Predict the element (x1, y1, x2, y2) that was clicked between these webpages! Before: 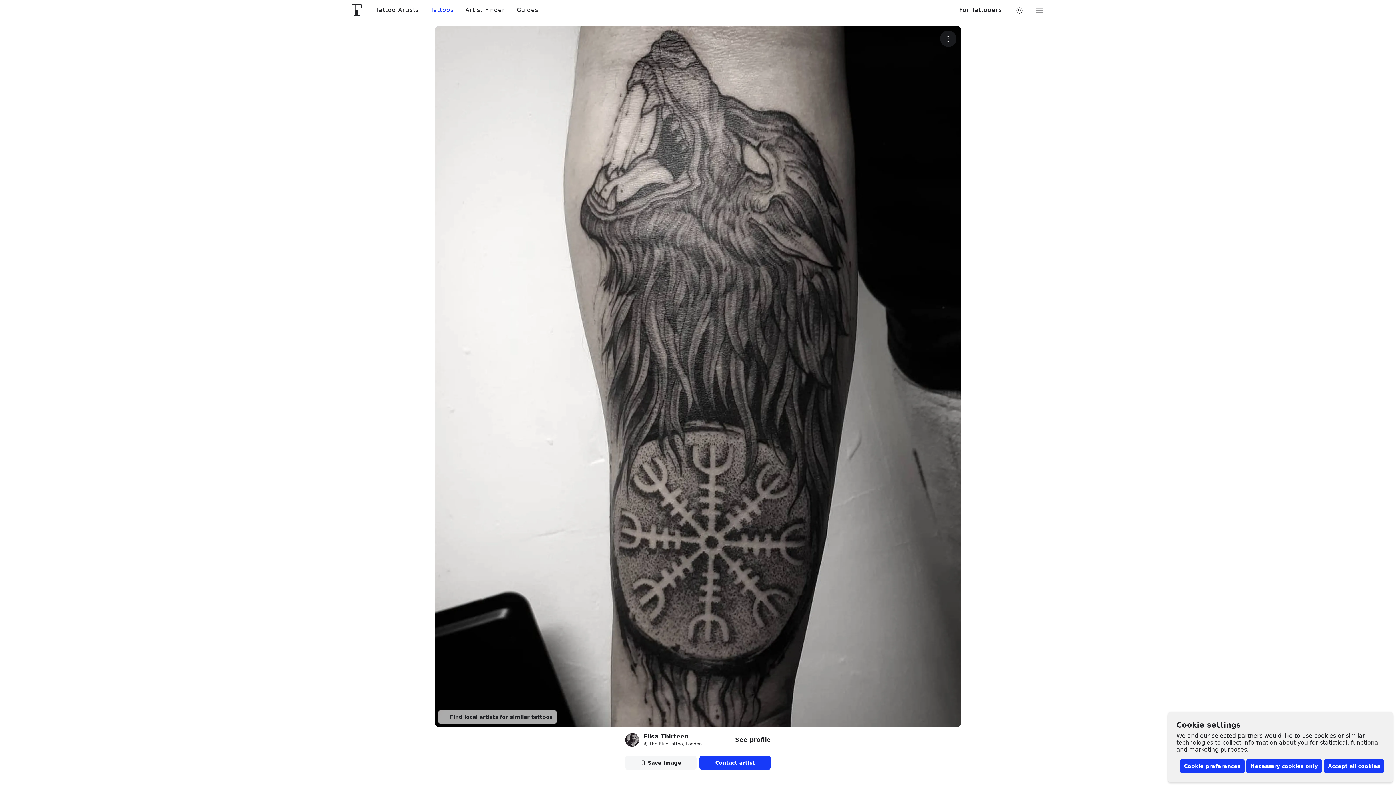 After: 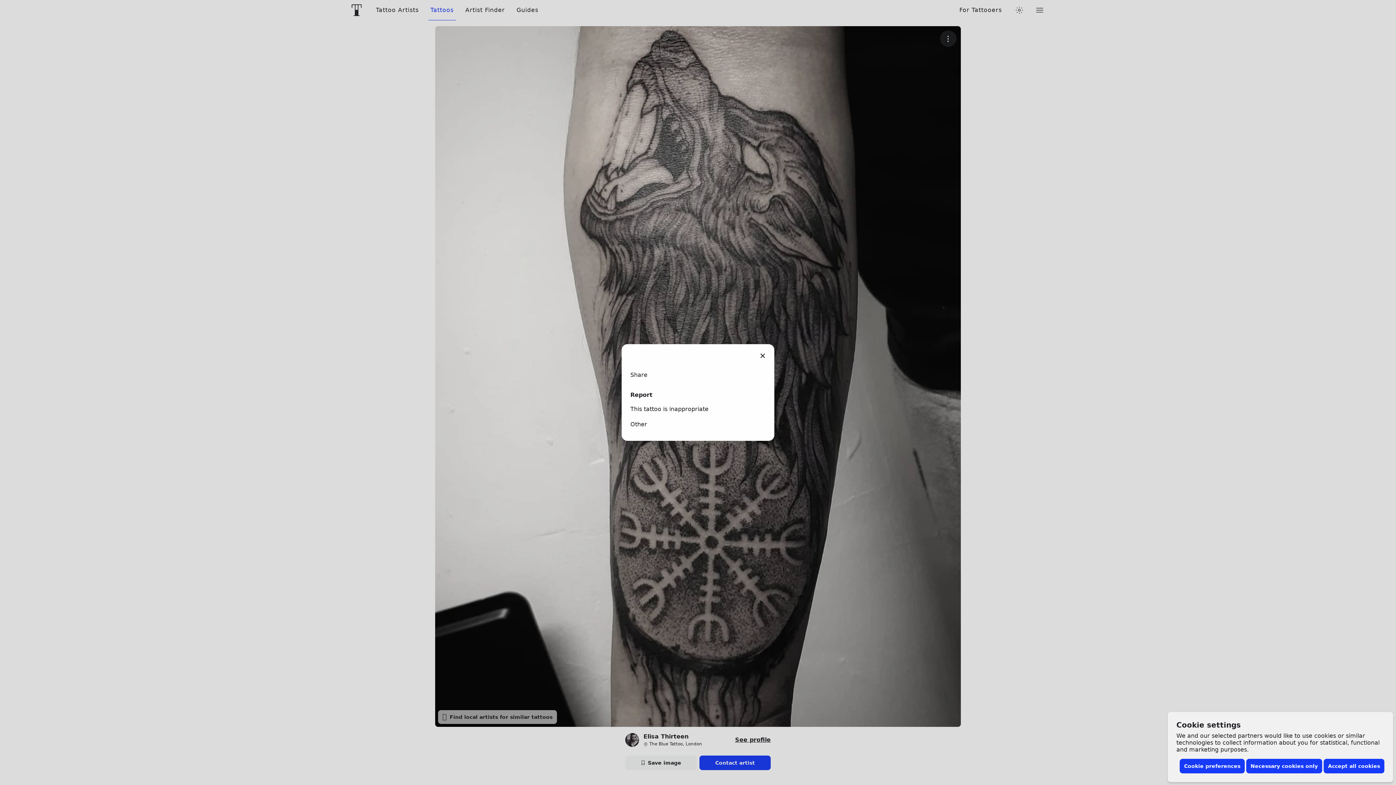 Action: bbox: (940, 30, 956, 46)